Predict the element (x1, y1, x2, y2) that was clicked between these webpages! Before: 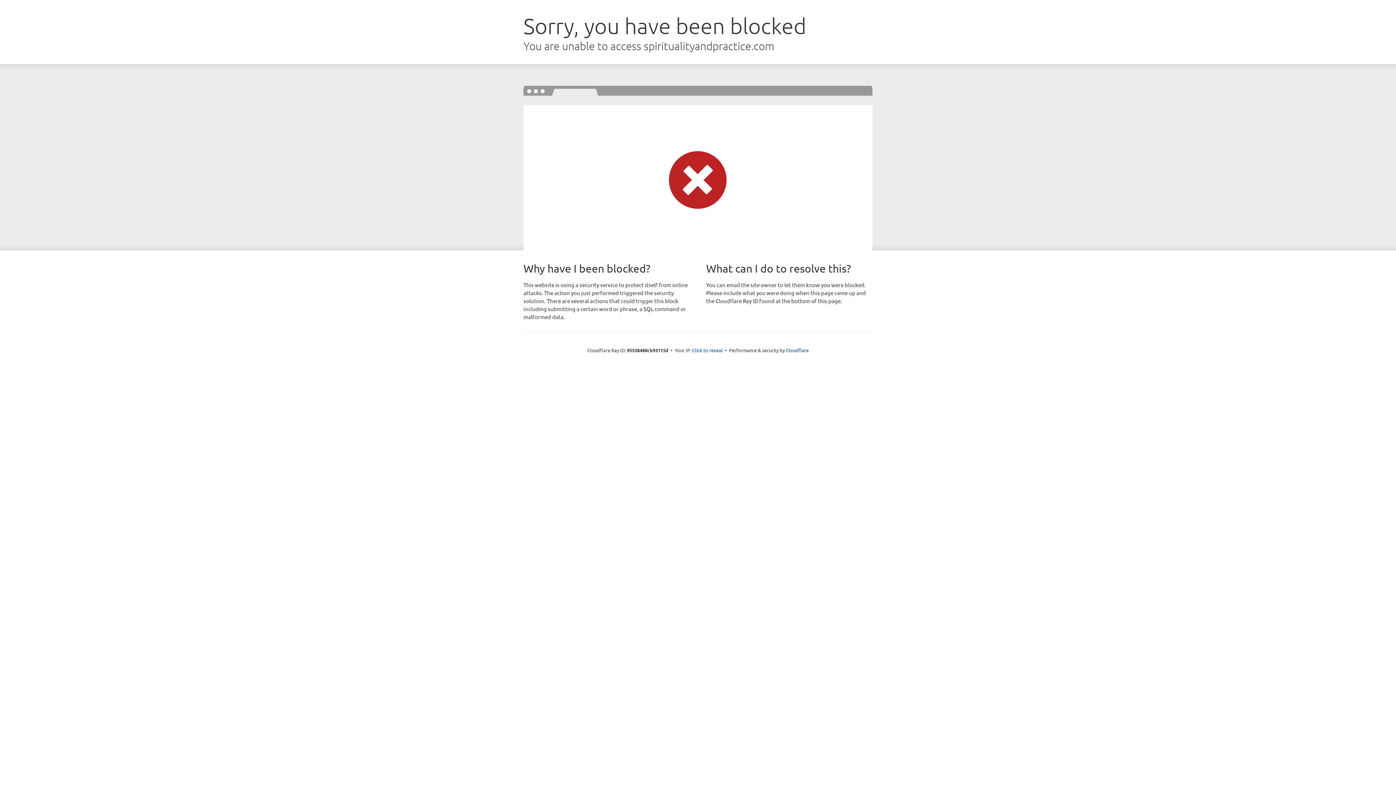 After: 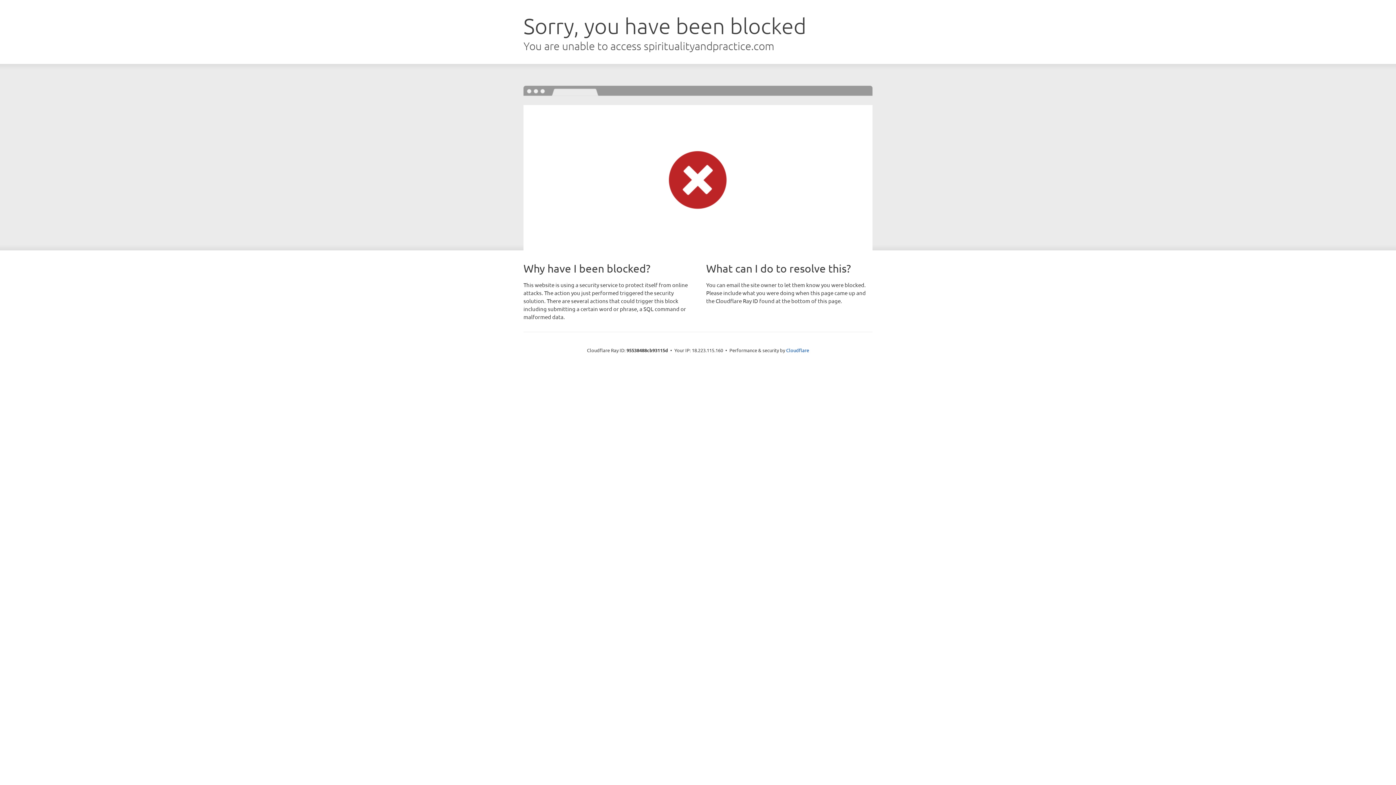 Action: bbox: (692, 346, 722, 353) label: Click to reveal